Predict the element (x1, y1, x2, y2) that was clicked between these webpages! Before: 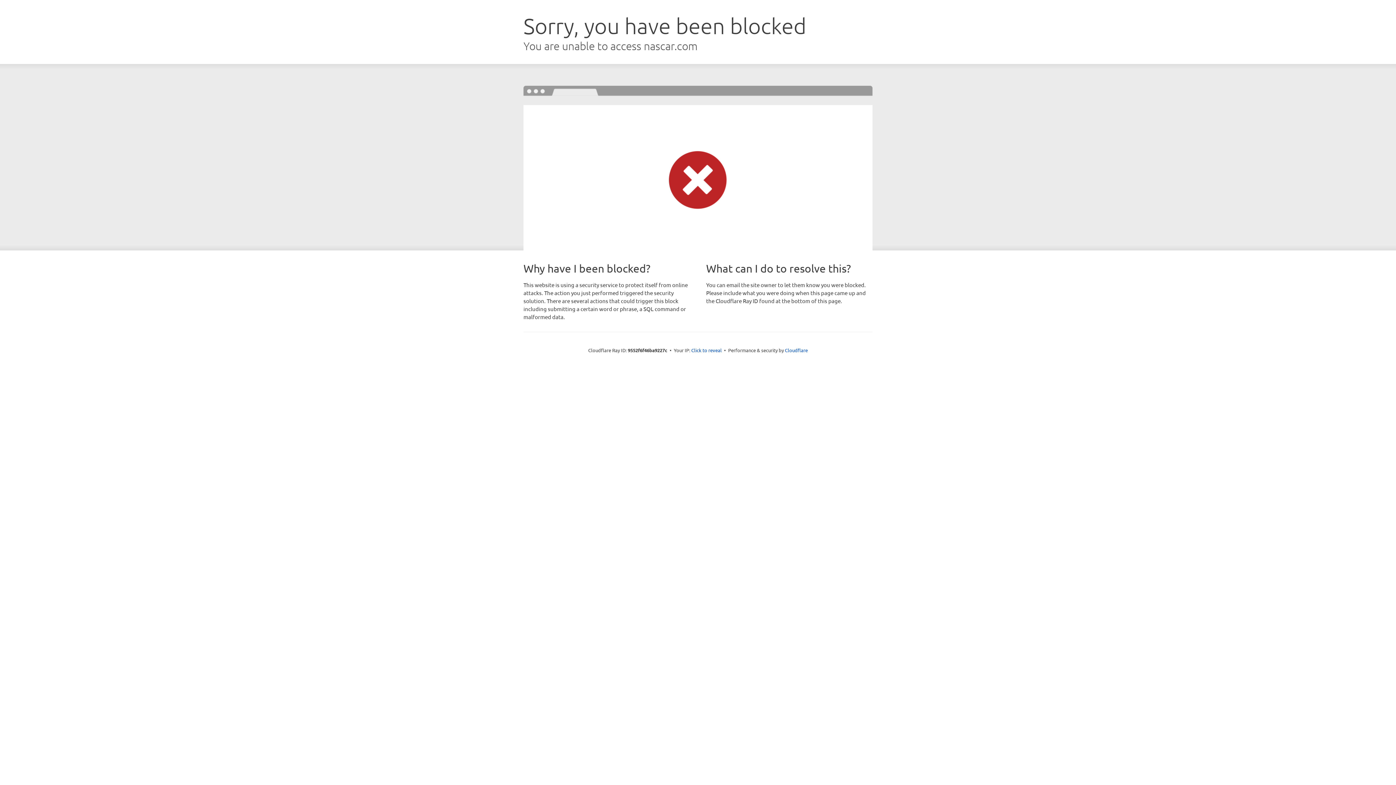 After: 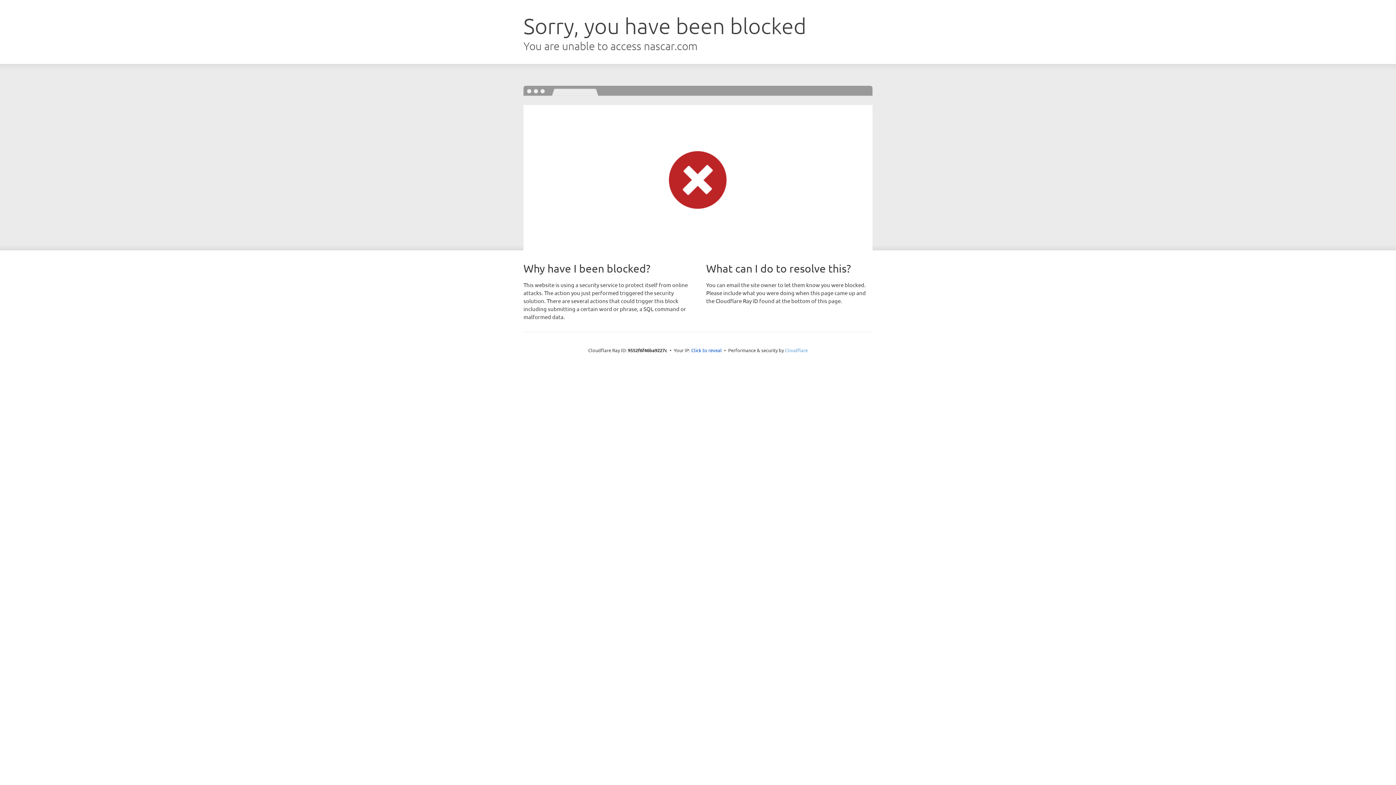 Action: bbox: (785, 347, 808, 353) label: Cloudflare